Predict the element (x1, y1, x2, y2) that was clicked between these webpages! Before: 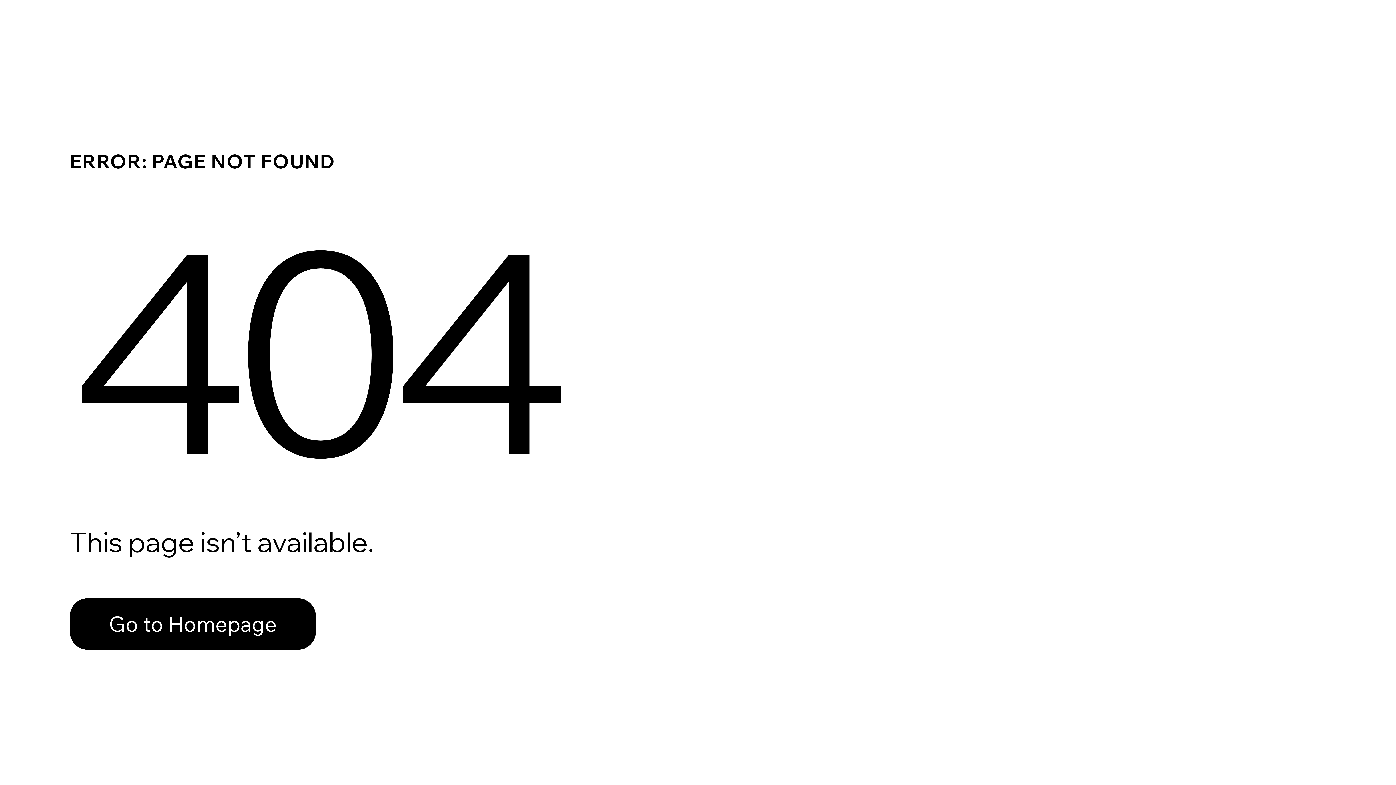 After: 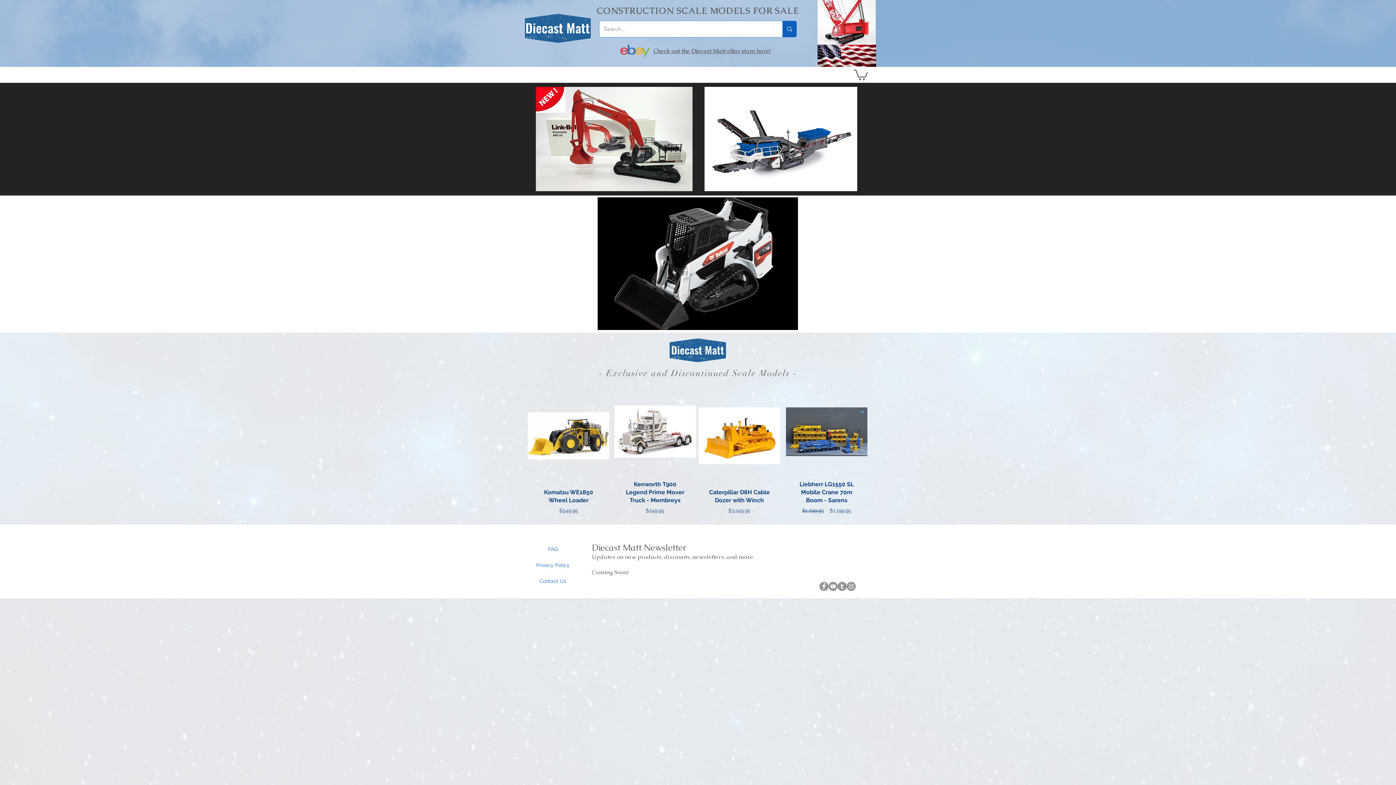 Action: label: Go to Homepage bbox: (69, 598, 316, 650)